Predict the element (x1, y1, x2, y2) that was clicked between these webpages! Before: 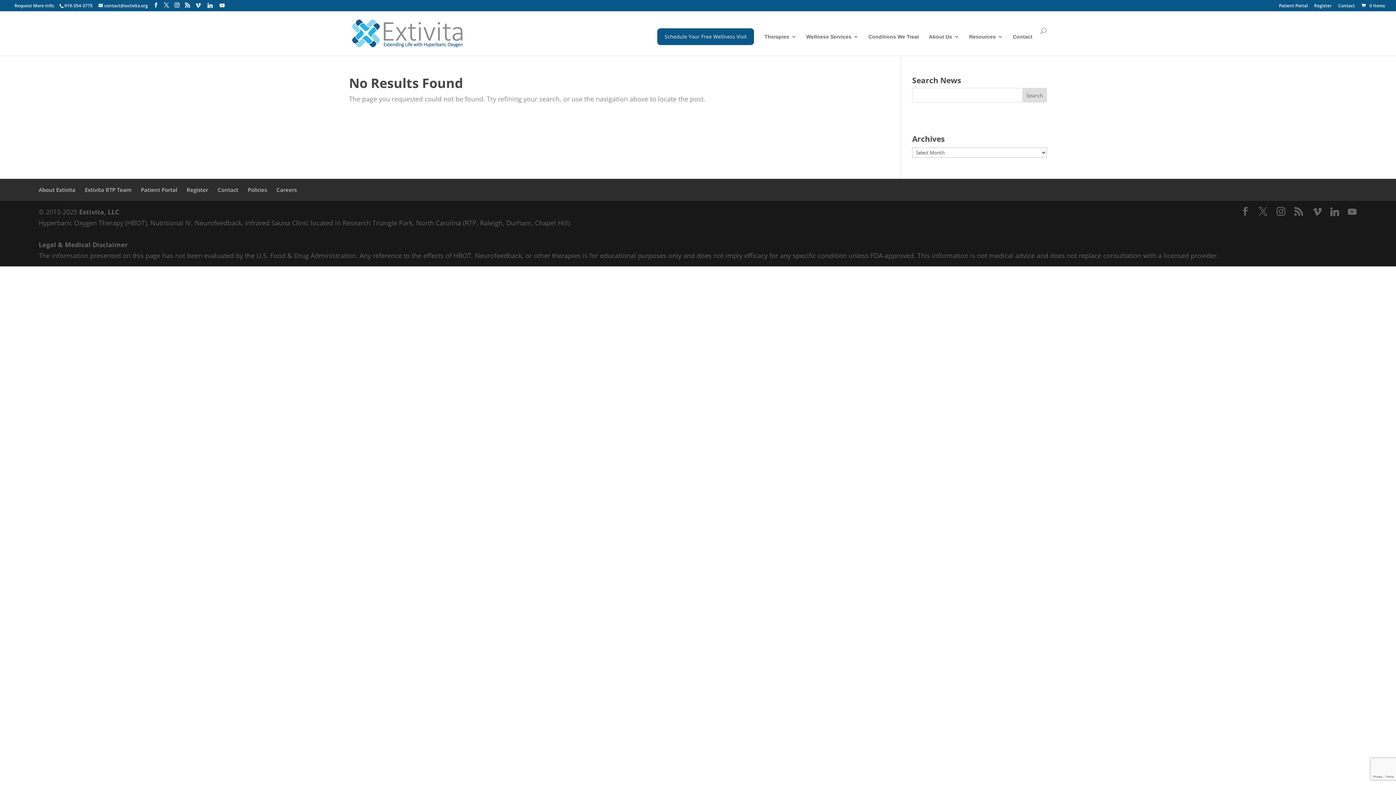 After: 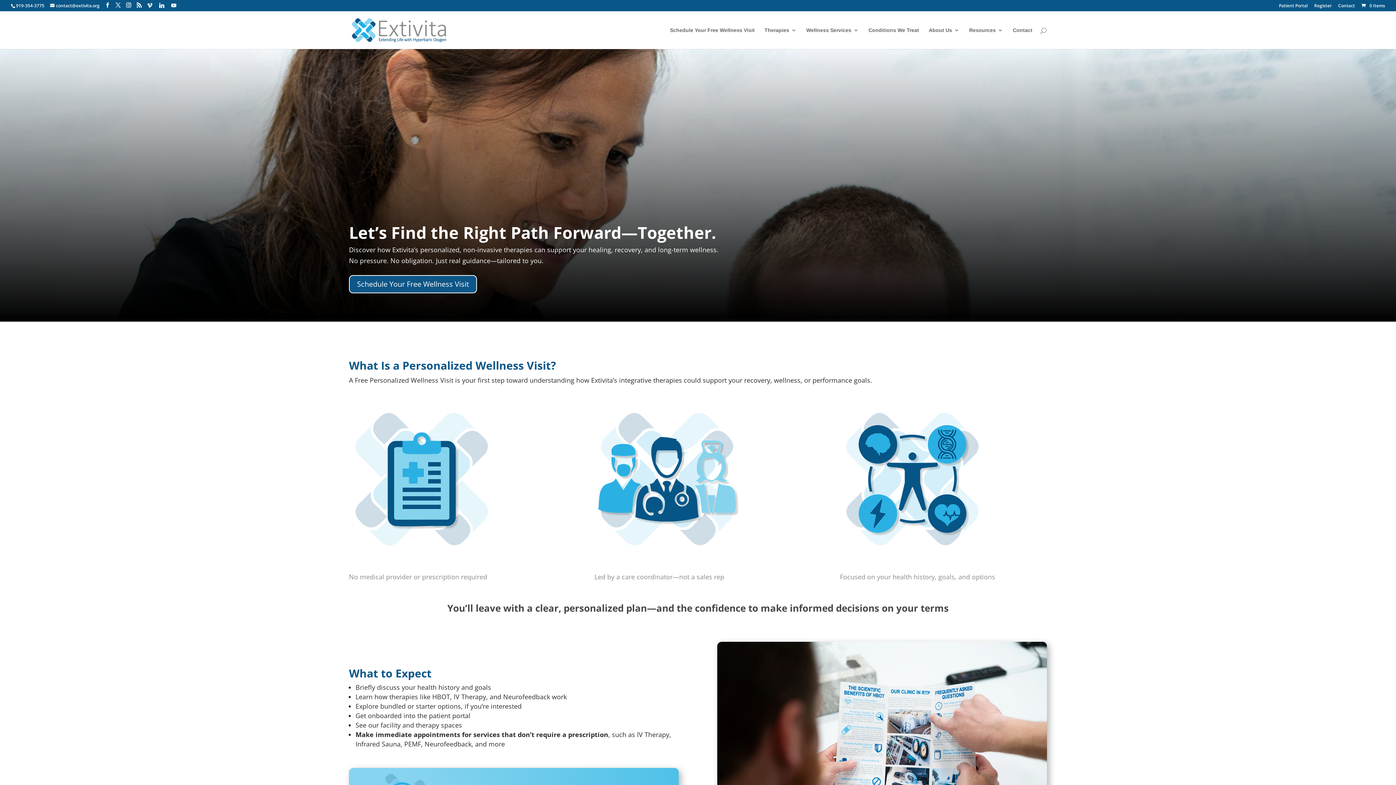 Action: label: Schedule Your Free Wellness Visit bbox: (656, 27, 754, 45)